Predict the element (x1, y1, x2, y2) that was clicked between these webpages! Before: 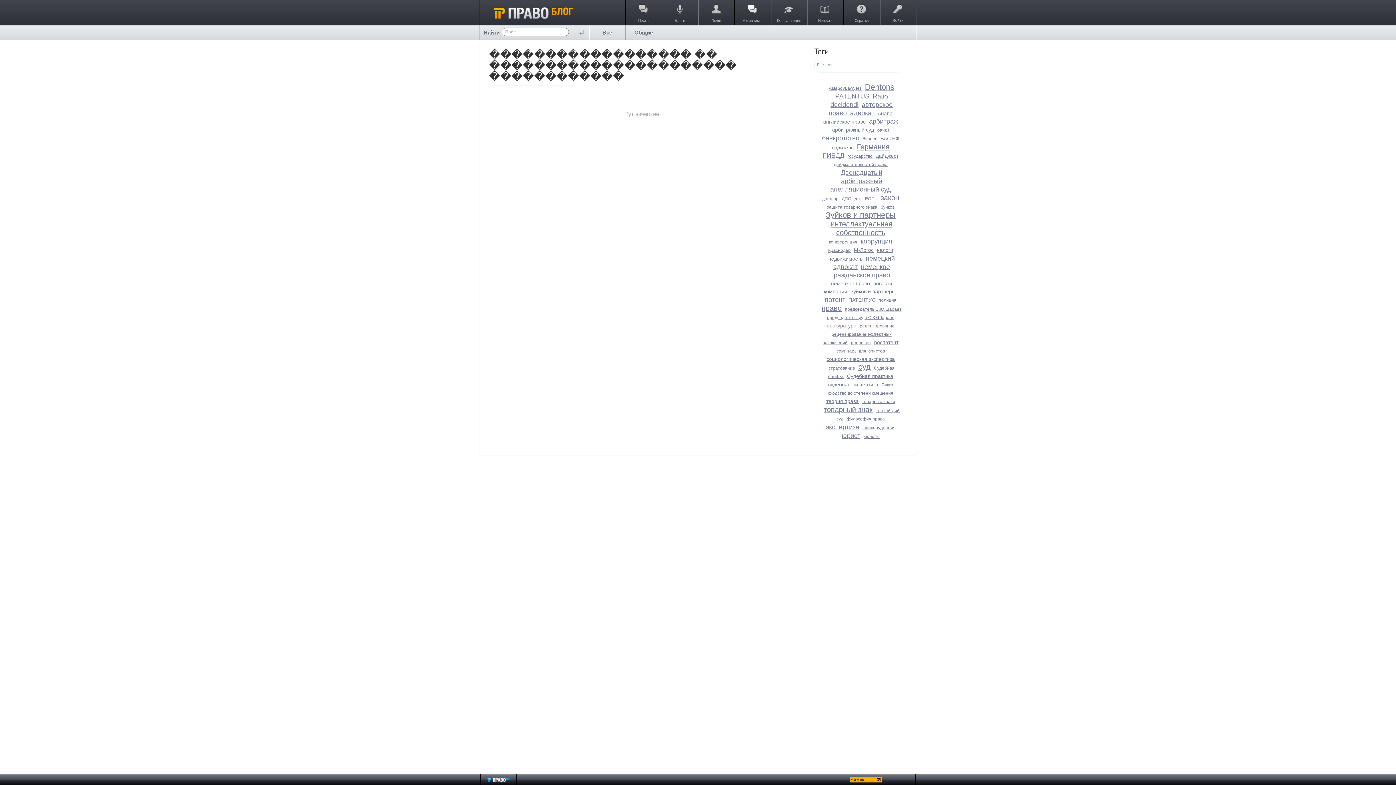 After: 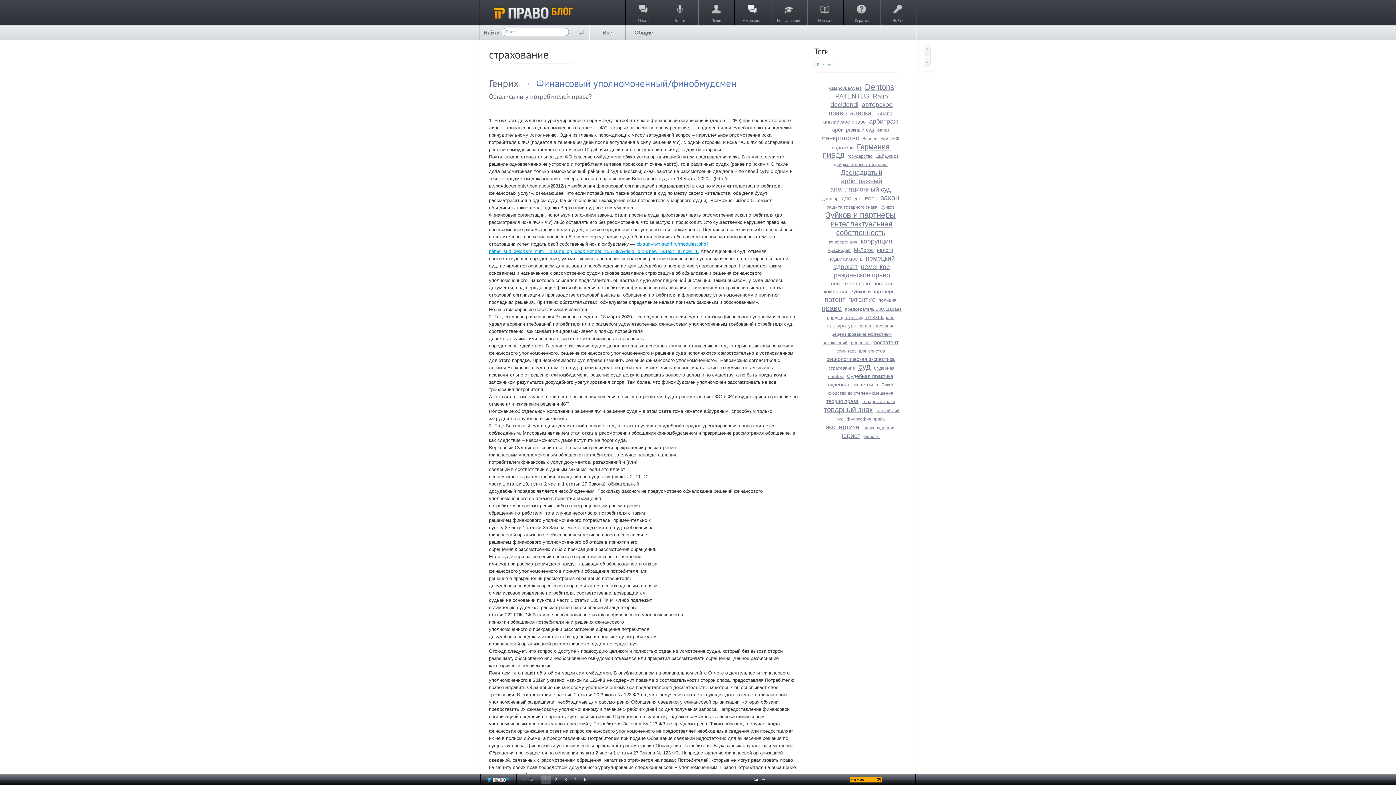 Action: bbox: (828, 365, 855, 370) label: страхование